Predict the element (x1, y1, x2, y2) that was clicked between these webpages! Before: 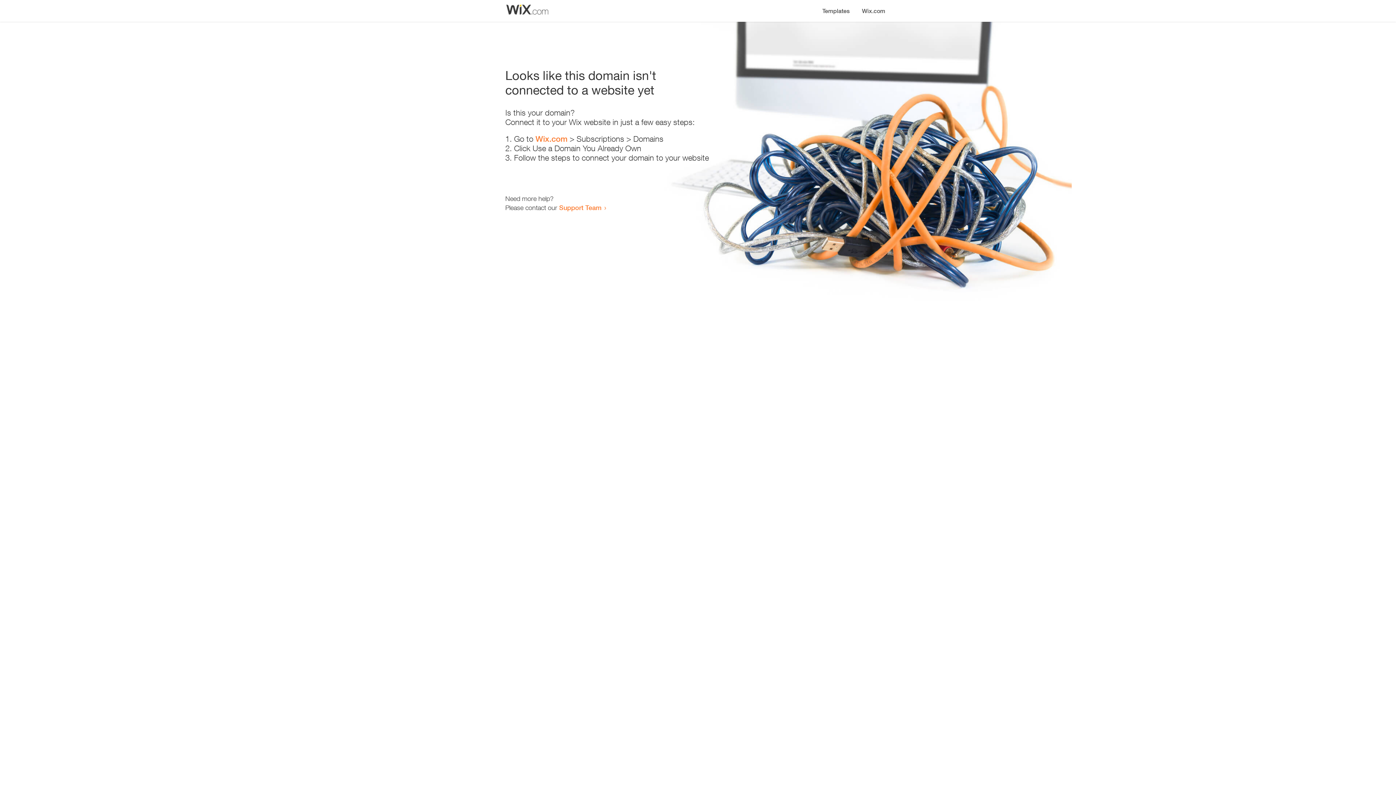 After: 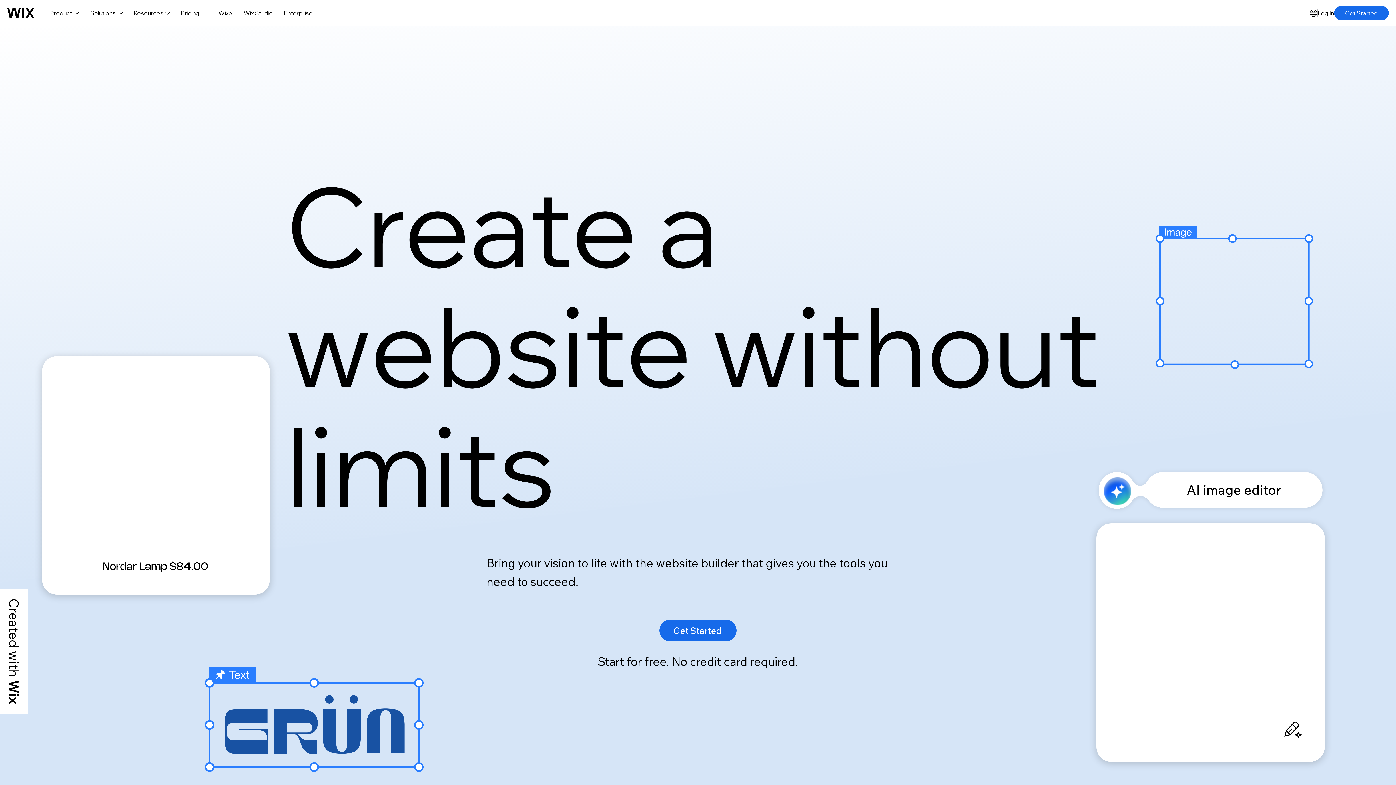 Action: label: Wix.com bbox: (535, 134, 567, 143)